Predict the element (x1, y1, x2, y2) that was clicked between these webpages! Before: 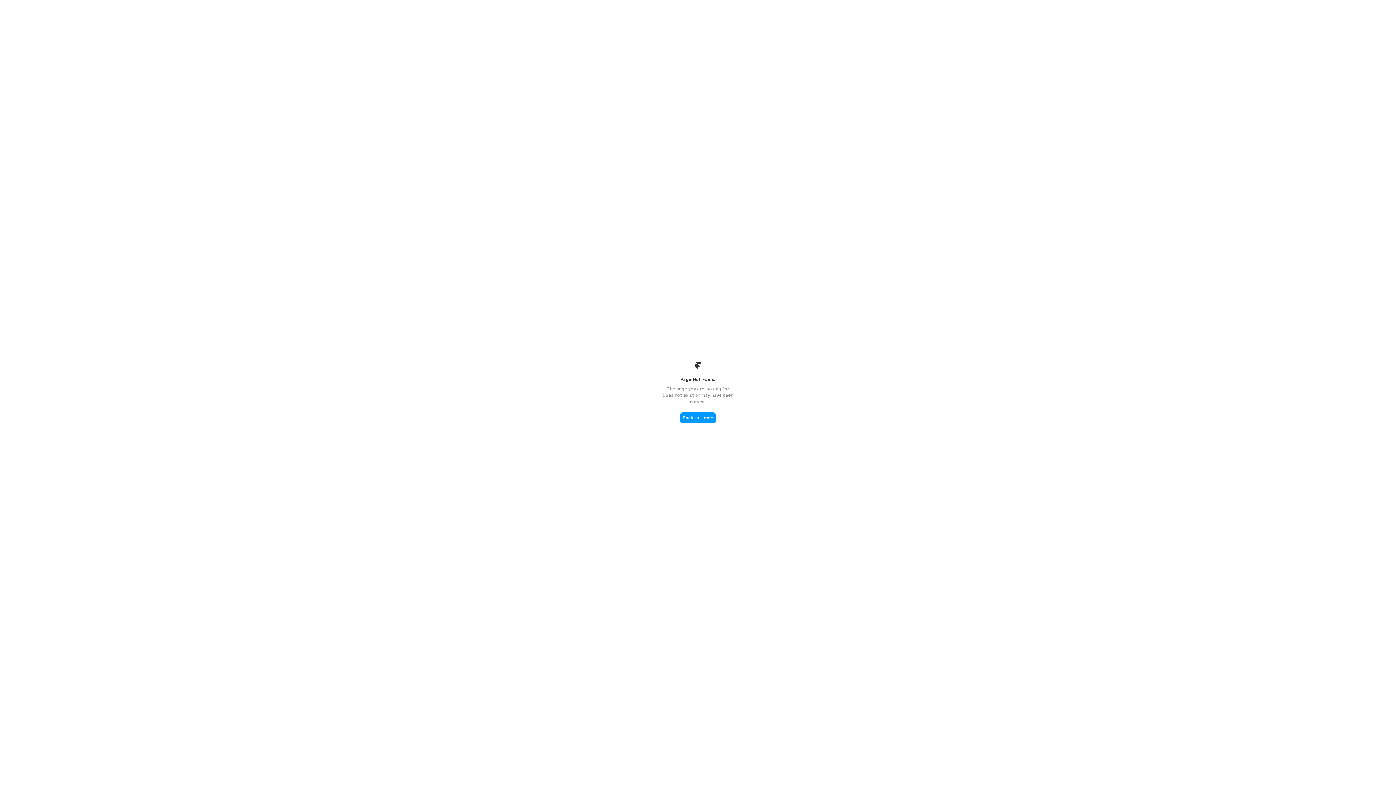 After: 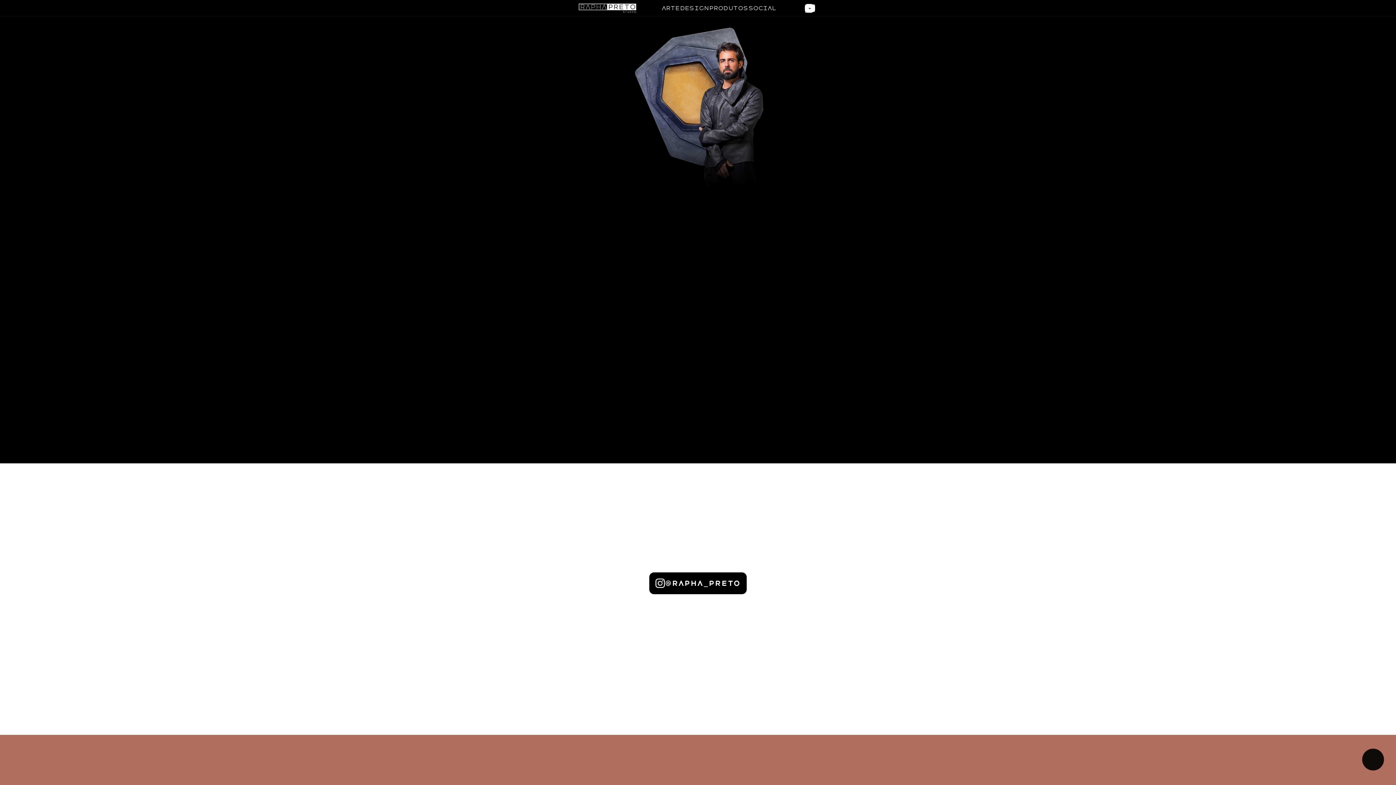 Action: label: Back to Home bbox: (680, 412, 716, 423)